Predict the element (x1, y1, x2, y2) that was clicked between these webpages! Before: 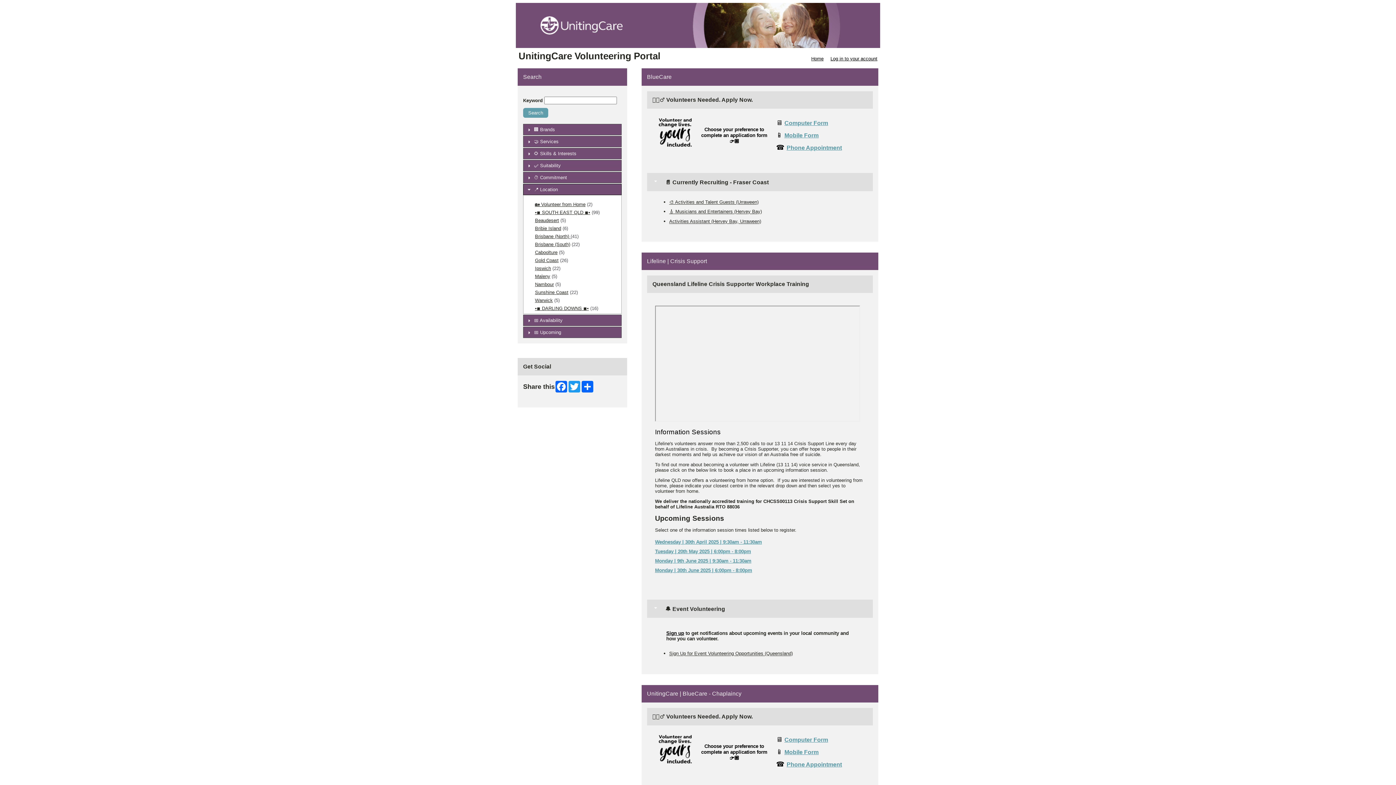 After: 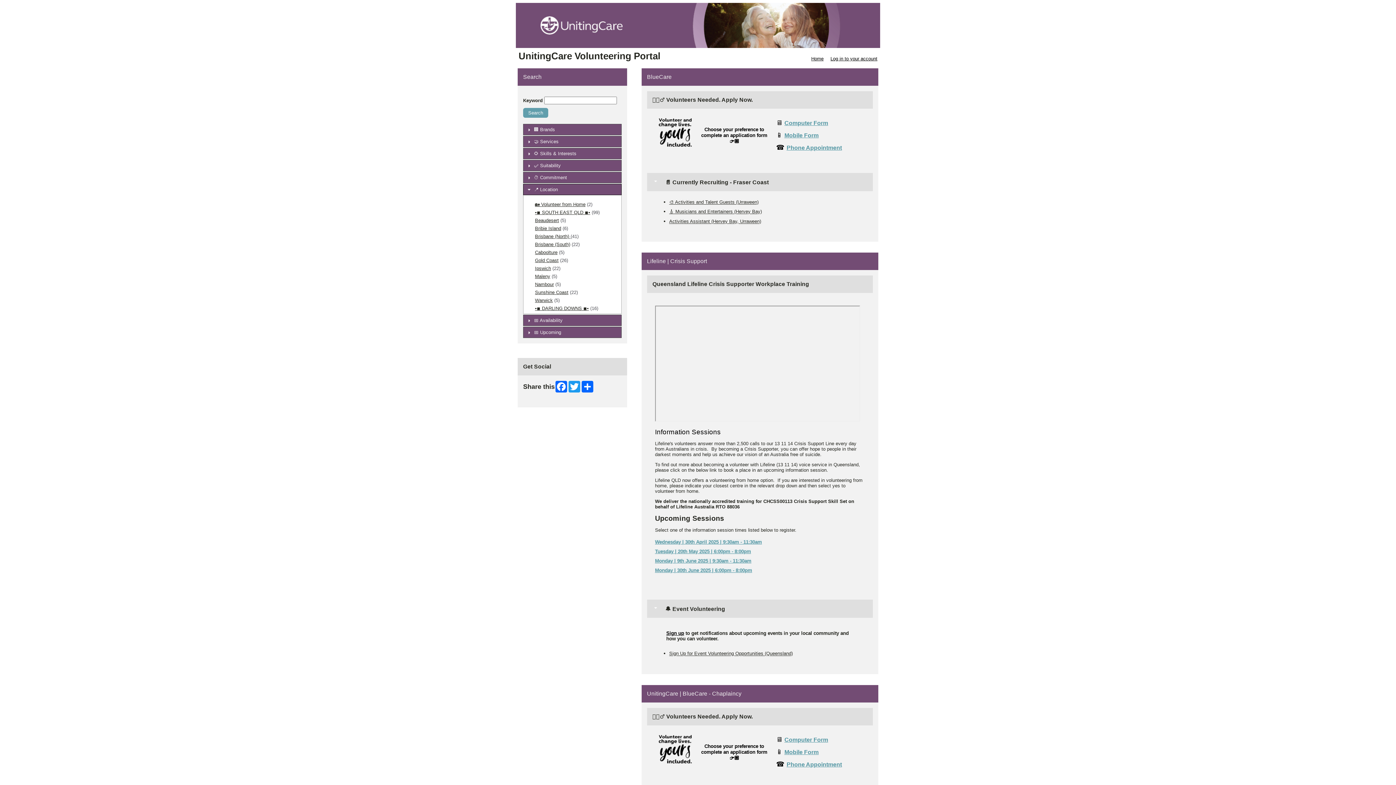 Action: bbox: (655, 539, 762, 545) label: Wednesday | 30th April 2025 | 9:30am - 11:30am